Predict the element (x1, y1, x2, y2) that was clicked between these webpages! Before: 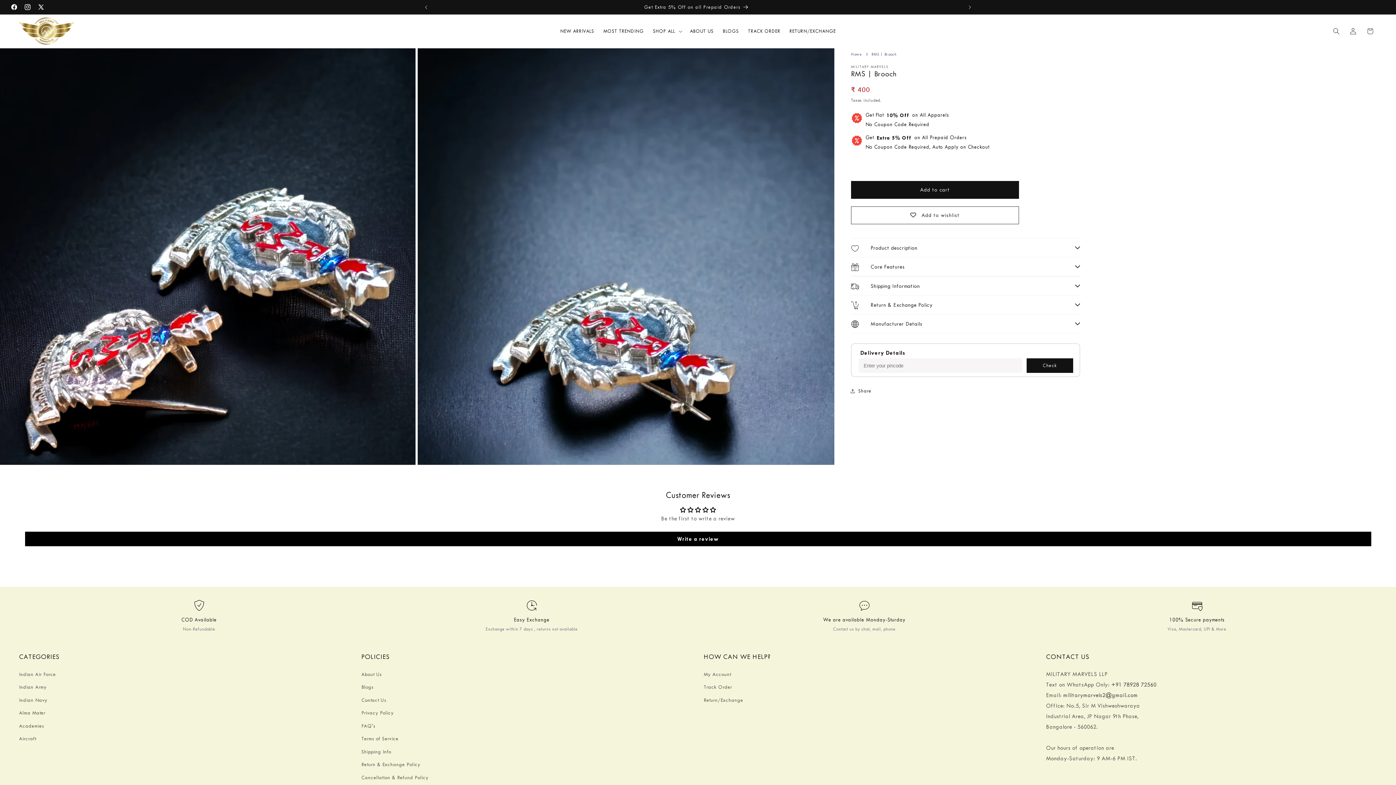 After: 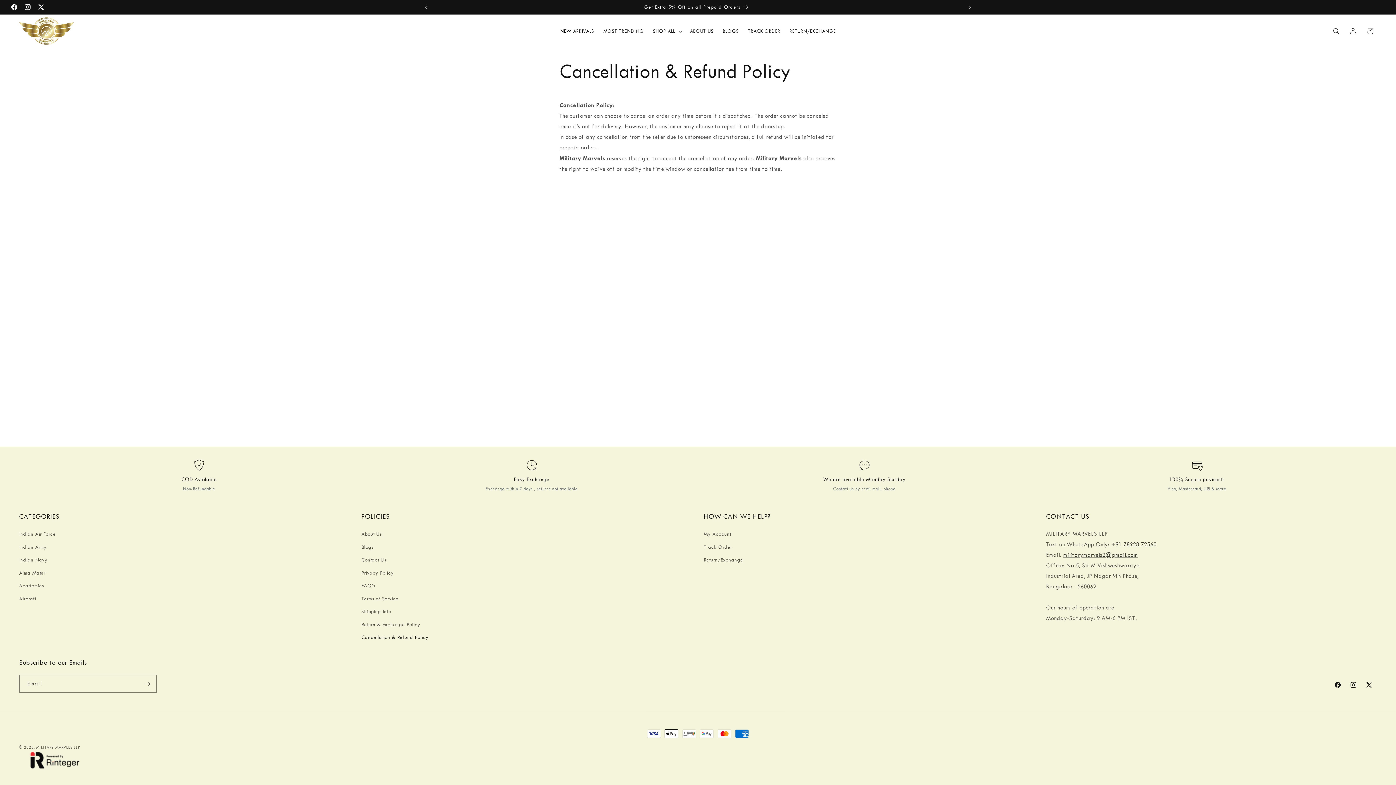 Action: bbox: (361, 748, 428, 761) label: Cancellation & Refund Policy